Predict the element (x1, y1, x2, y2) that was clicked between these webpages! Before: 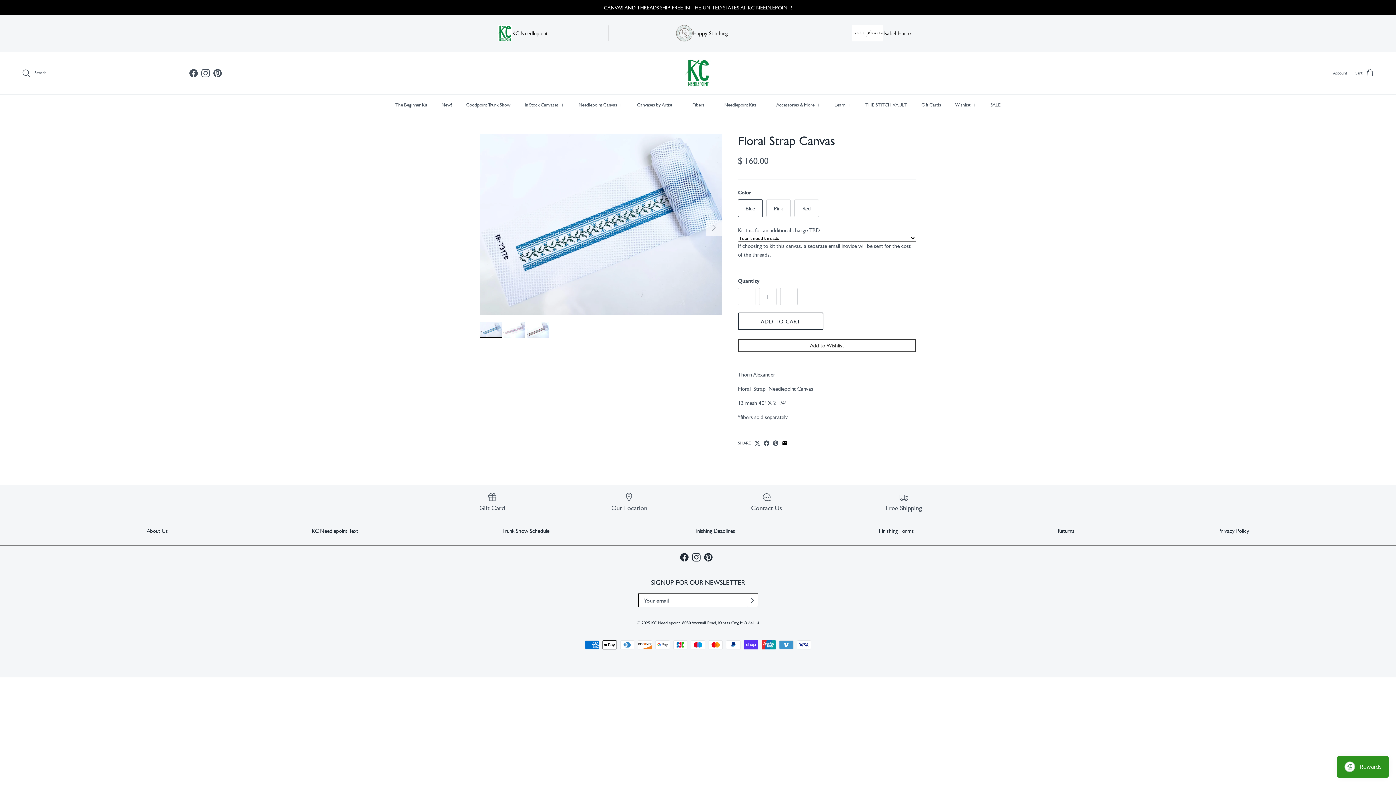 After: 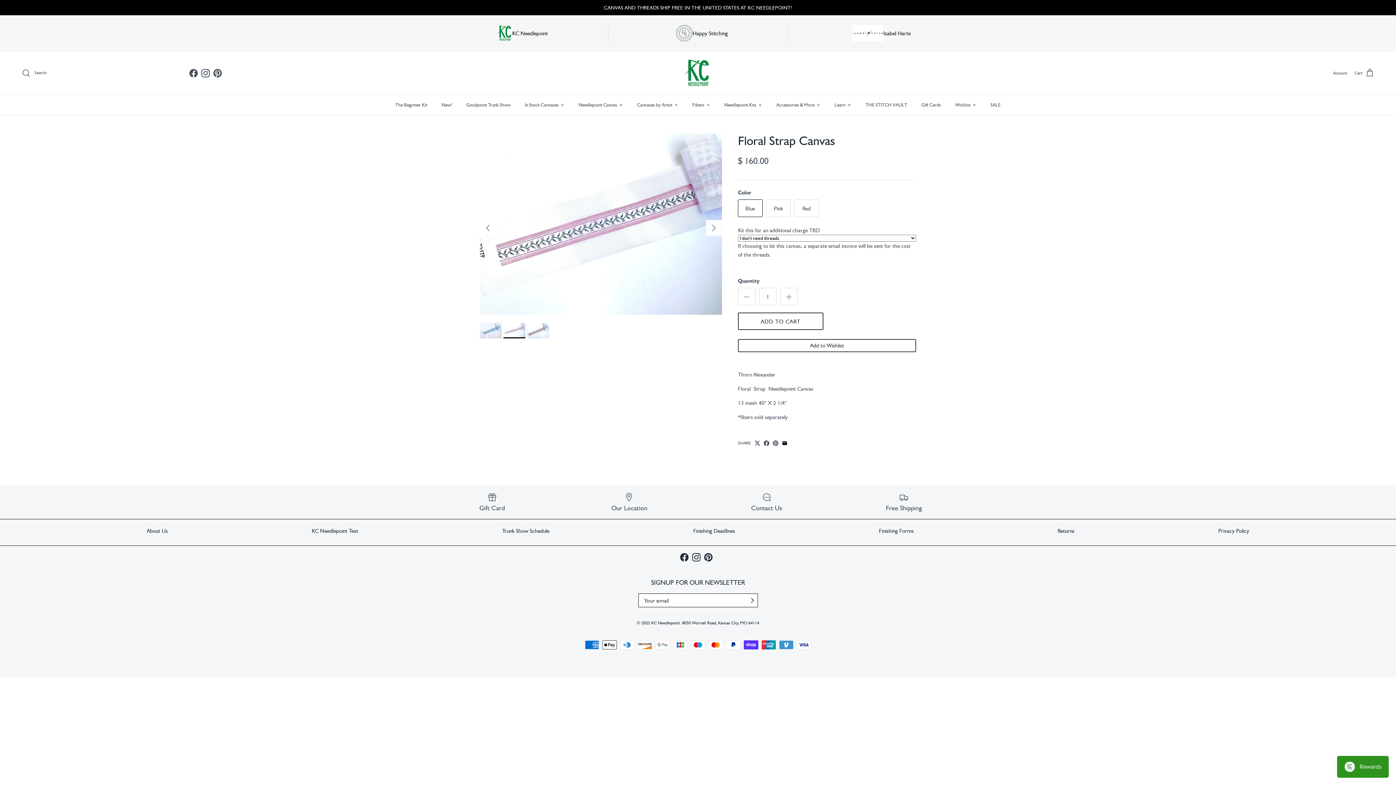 Action: bbox: (706, 219, 722, 235) label: Next